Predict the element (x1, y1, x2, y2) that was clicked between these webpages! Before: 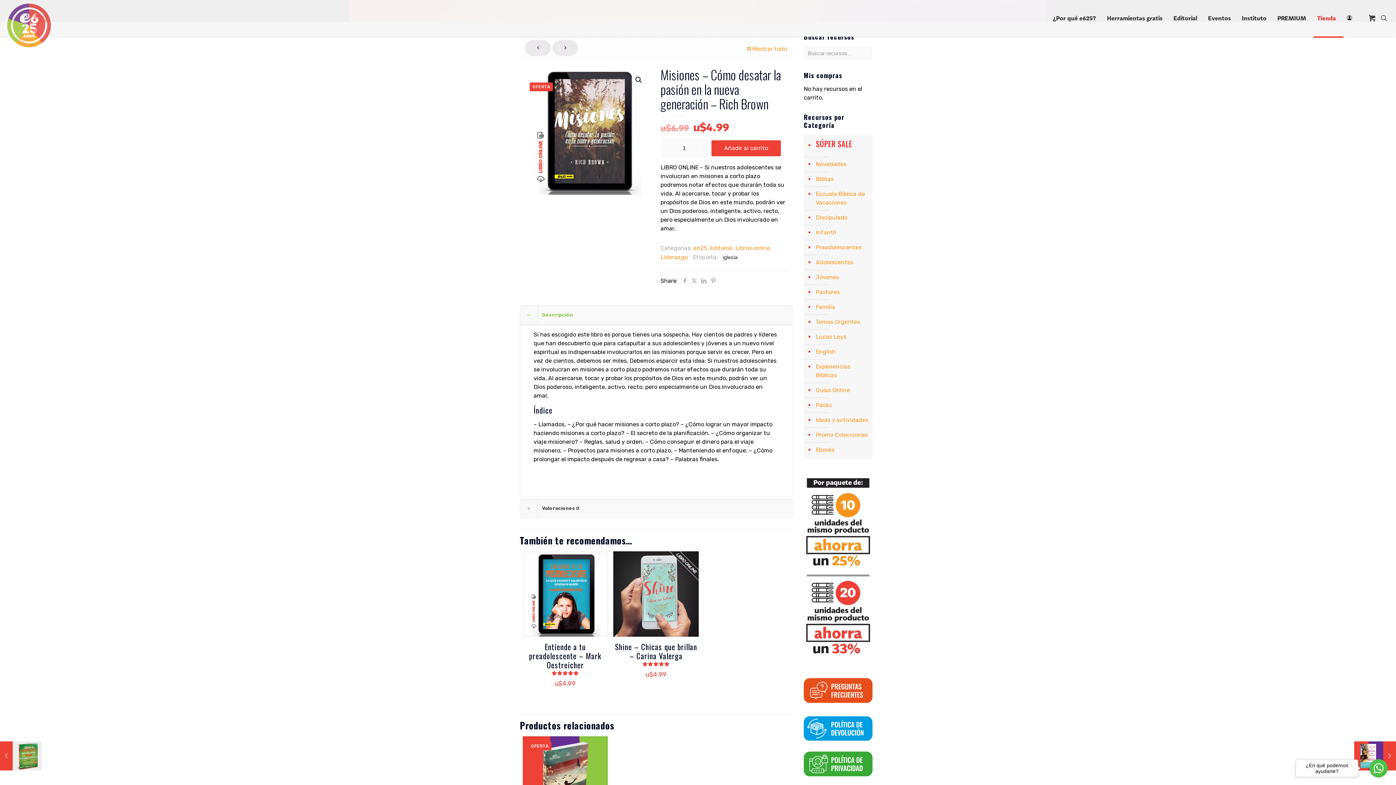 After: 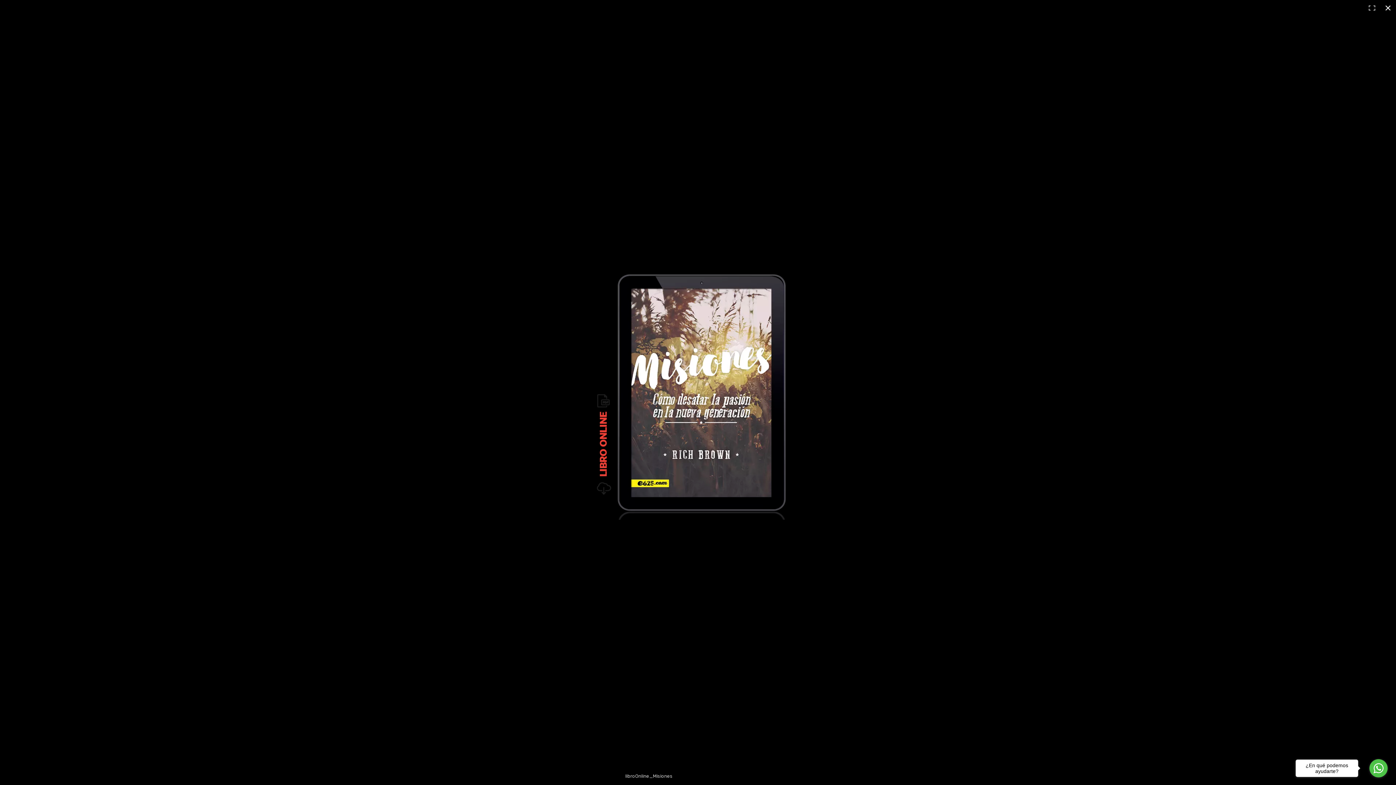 Action: bbox: (632, 72, 646, 87)